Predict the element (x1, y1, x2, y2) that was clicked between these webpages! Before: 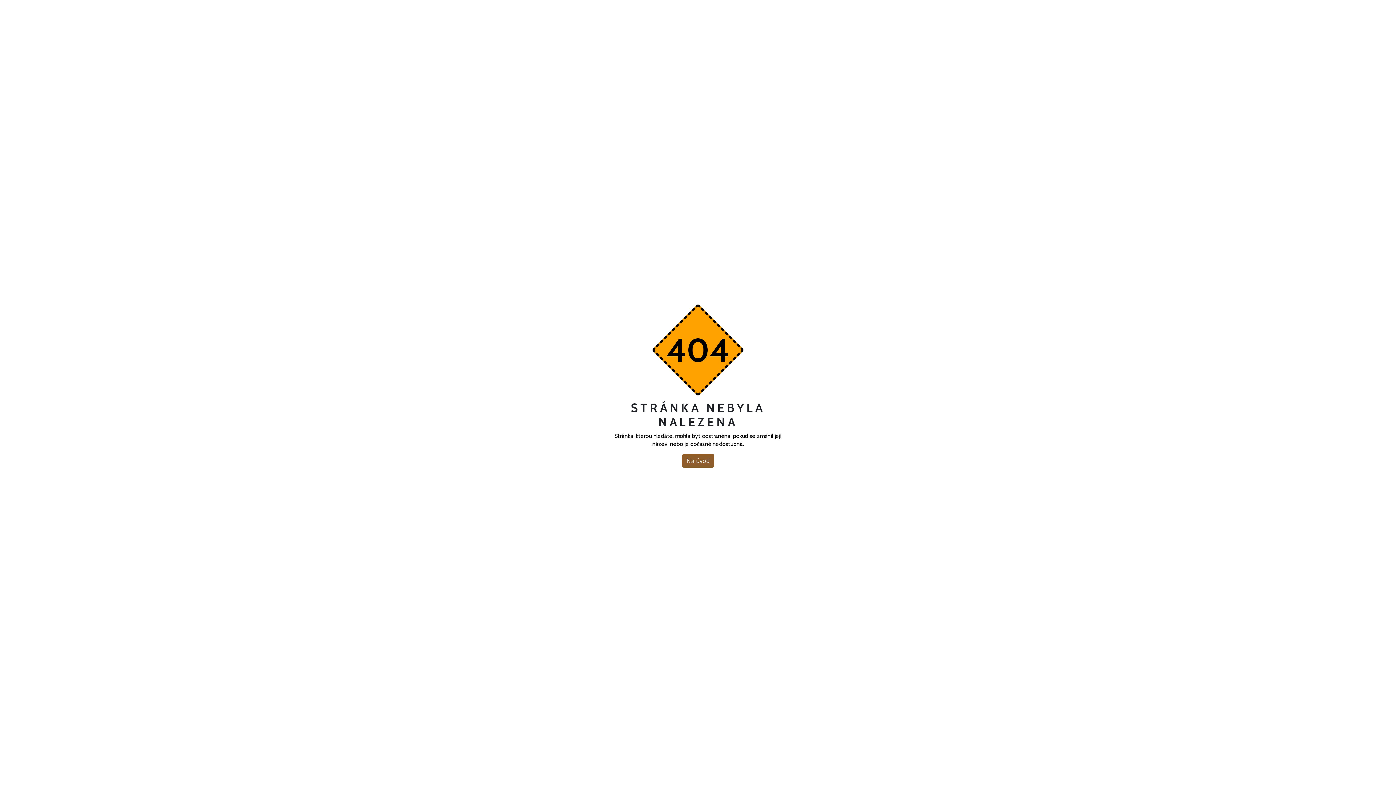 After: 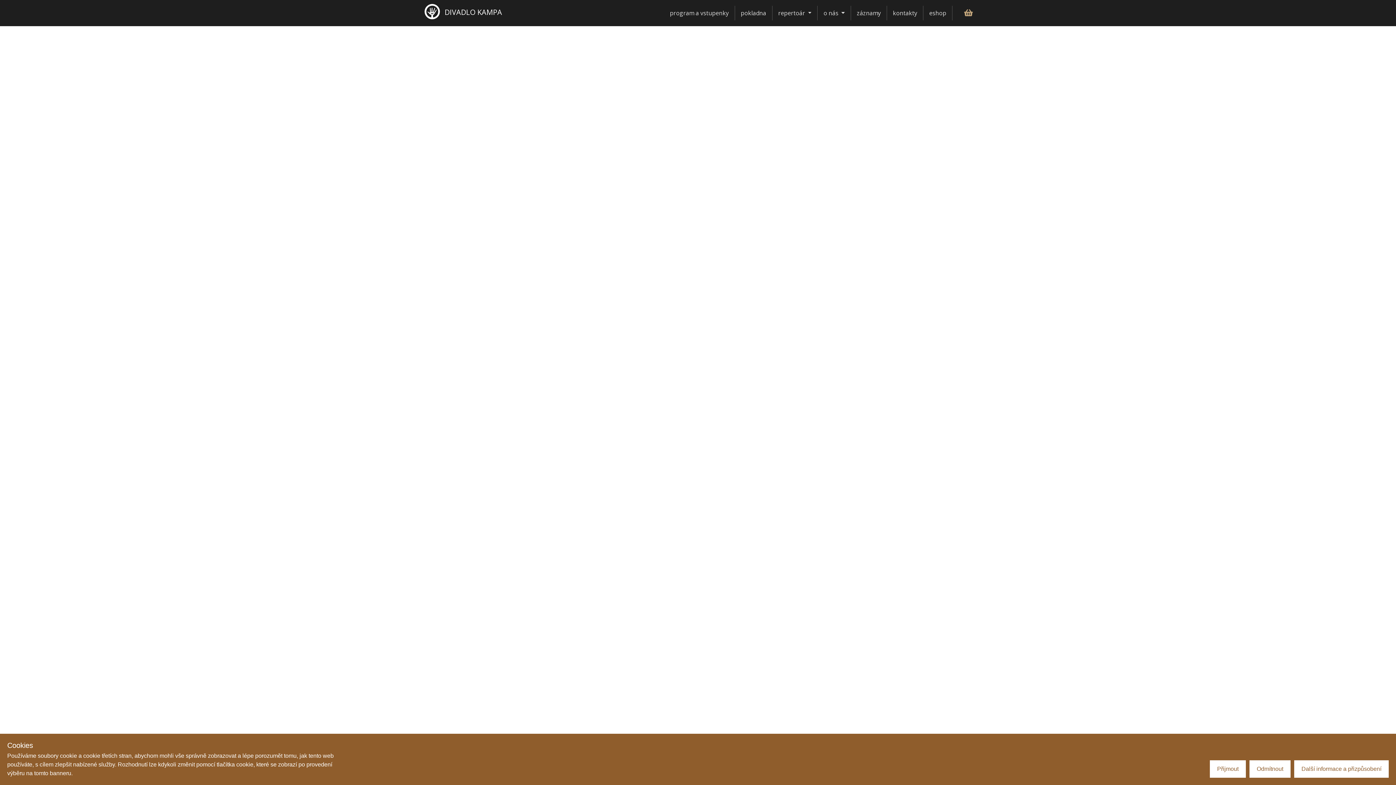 Action: bbox: (682, 454, 714, 468) label: Na úvod